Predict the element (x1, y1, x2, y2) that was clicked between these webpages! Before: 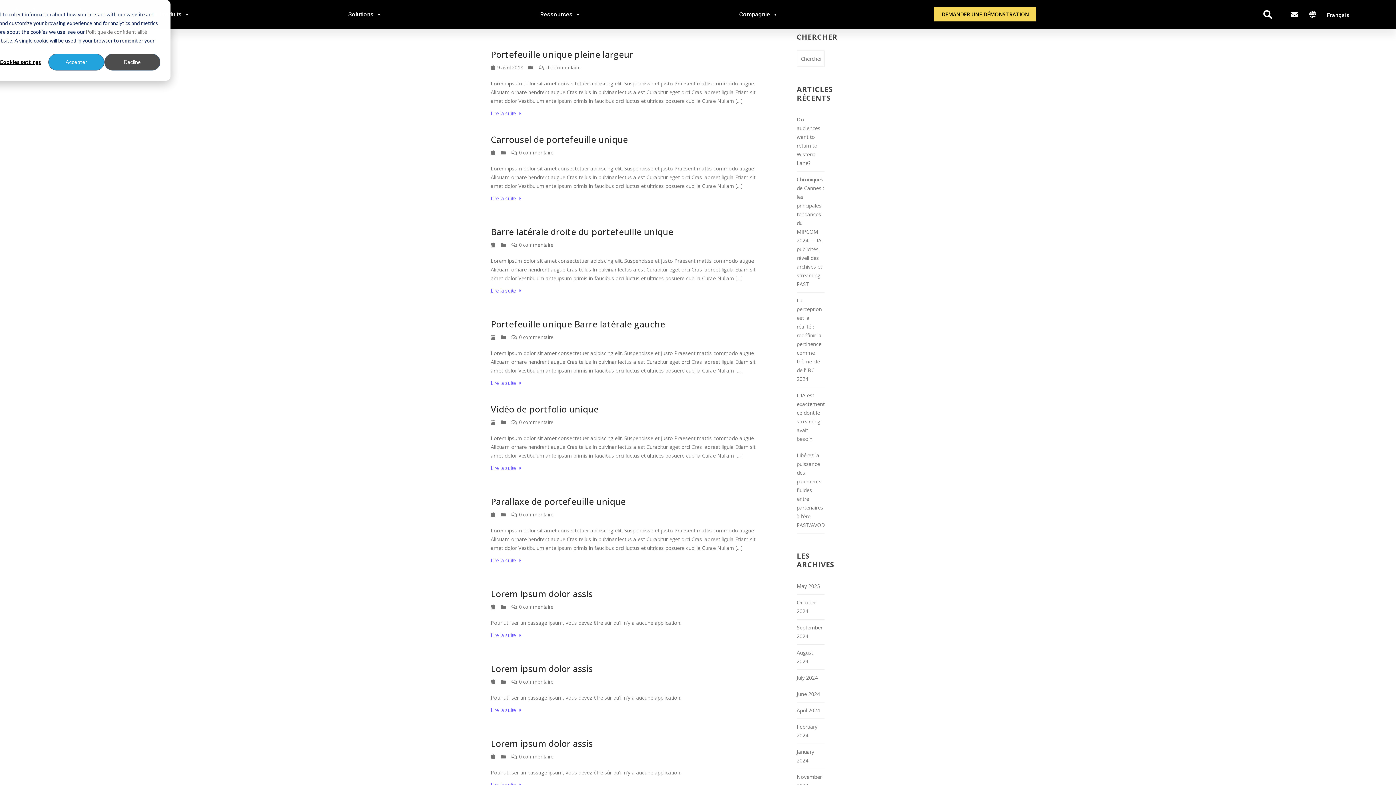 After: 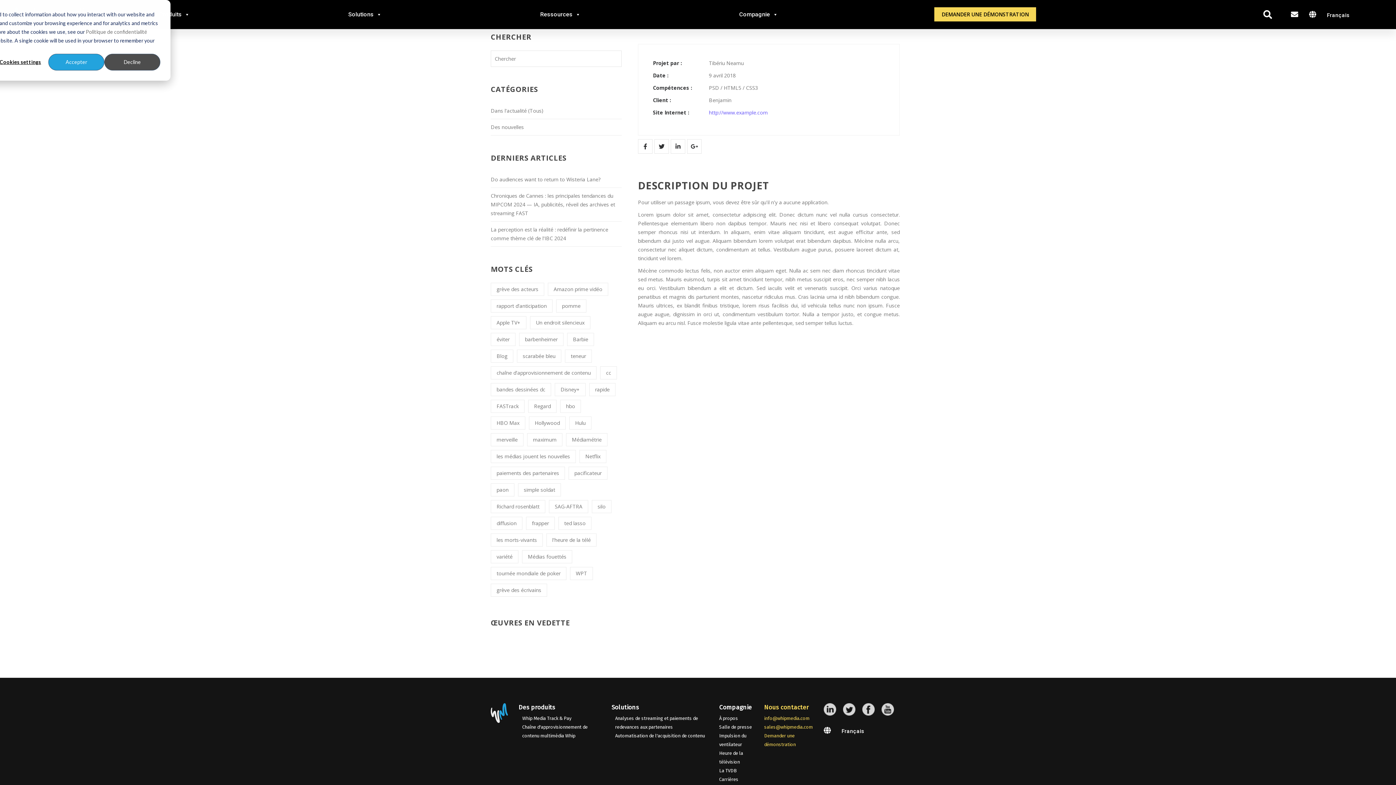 Action: bbox: (511, 753, 553, 760) label:  0 commentaire